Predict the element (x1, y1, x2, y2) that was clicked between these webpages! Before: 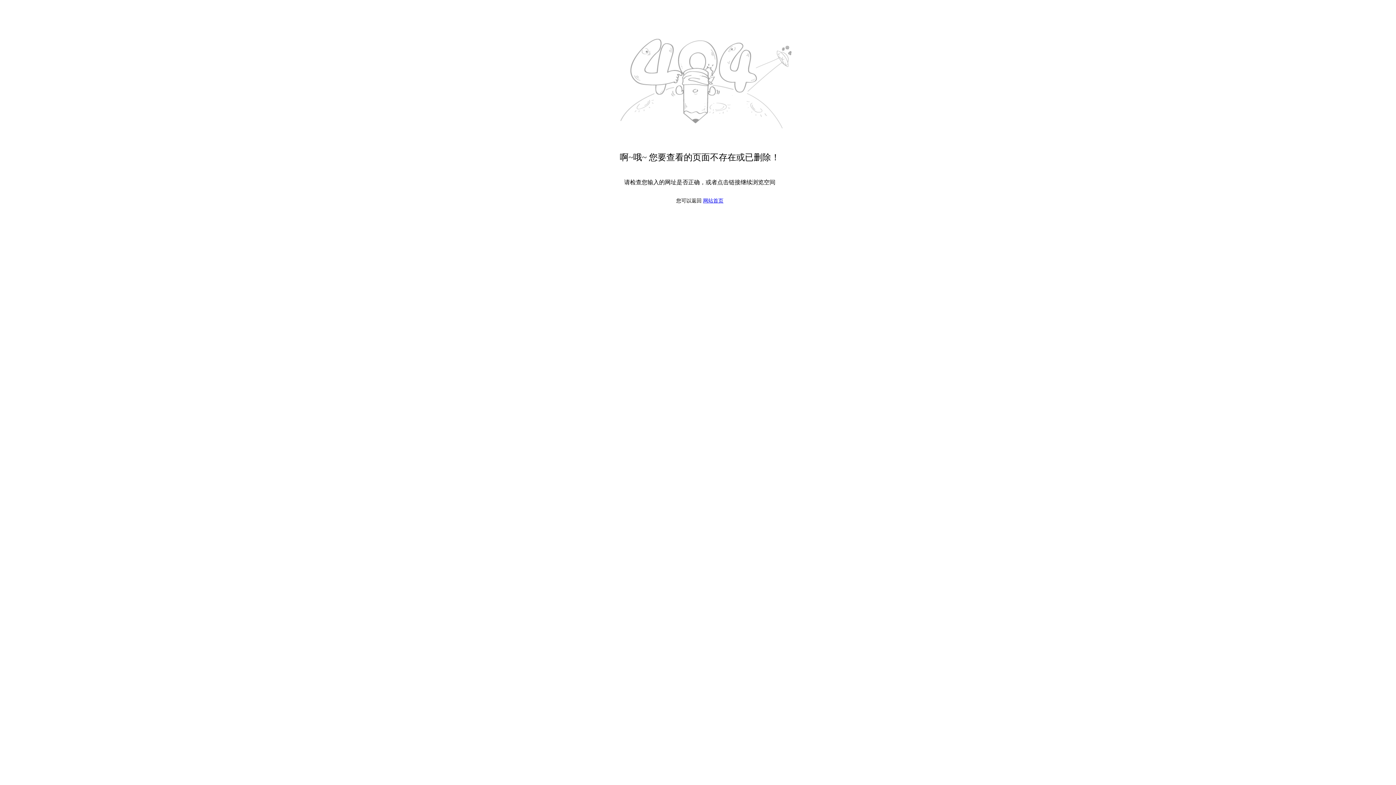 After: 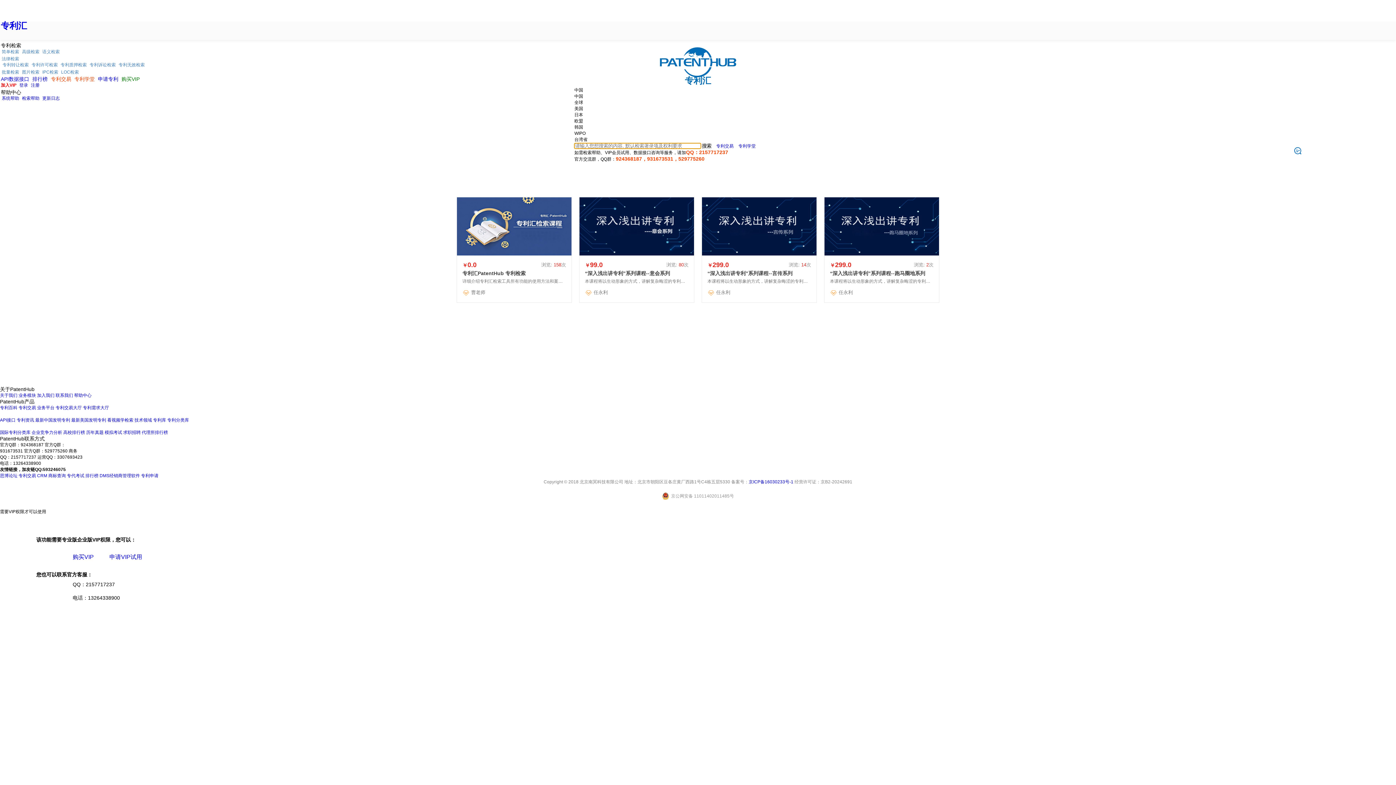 Action: label: 网站首页 bbox: (703, 198, 723, 203)